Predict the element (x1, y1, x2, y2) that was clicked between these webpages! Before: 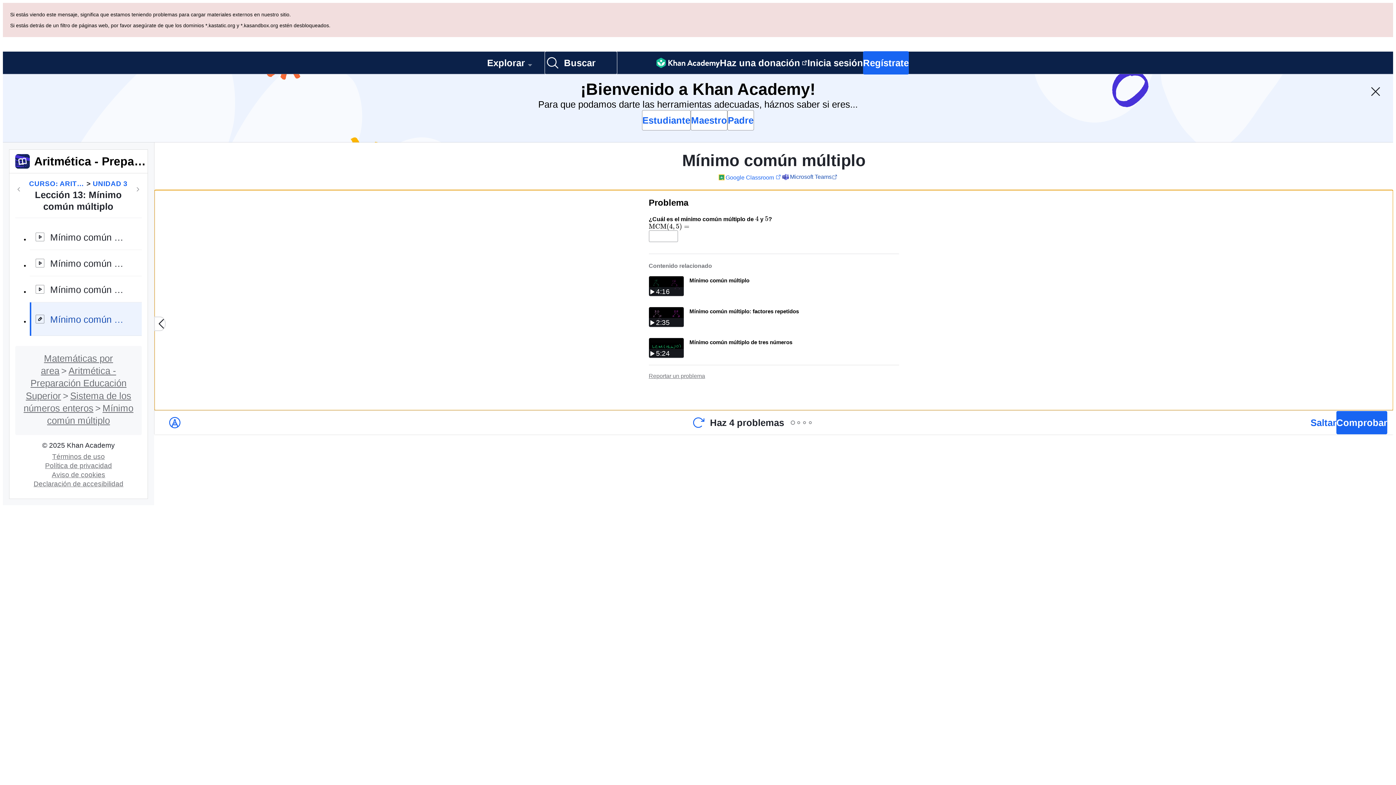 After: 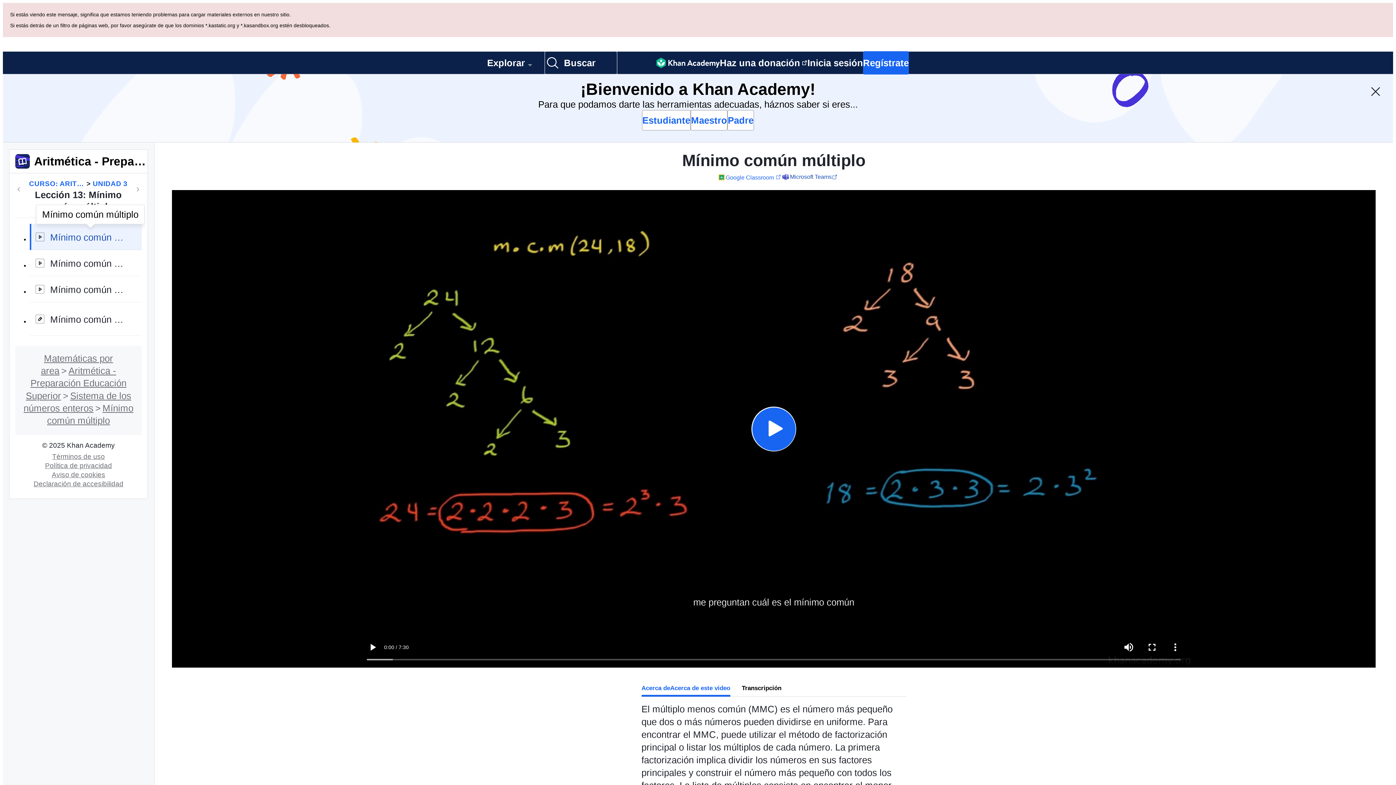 Action: bbox: (29, 155, 141, 181) label: Mínimo común múltiplo